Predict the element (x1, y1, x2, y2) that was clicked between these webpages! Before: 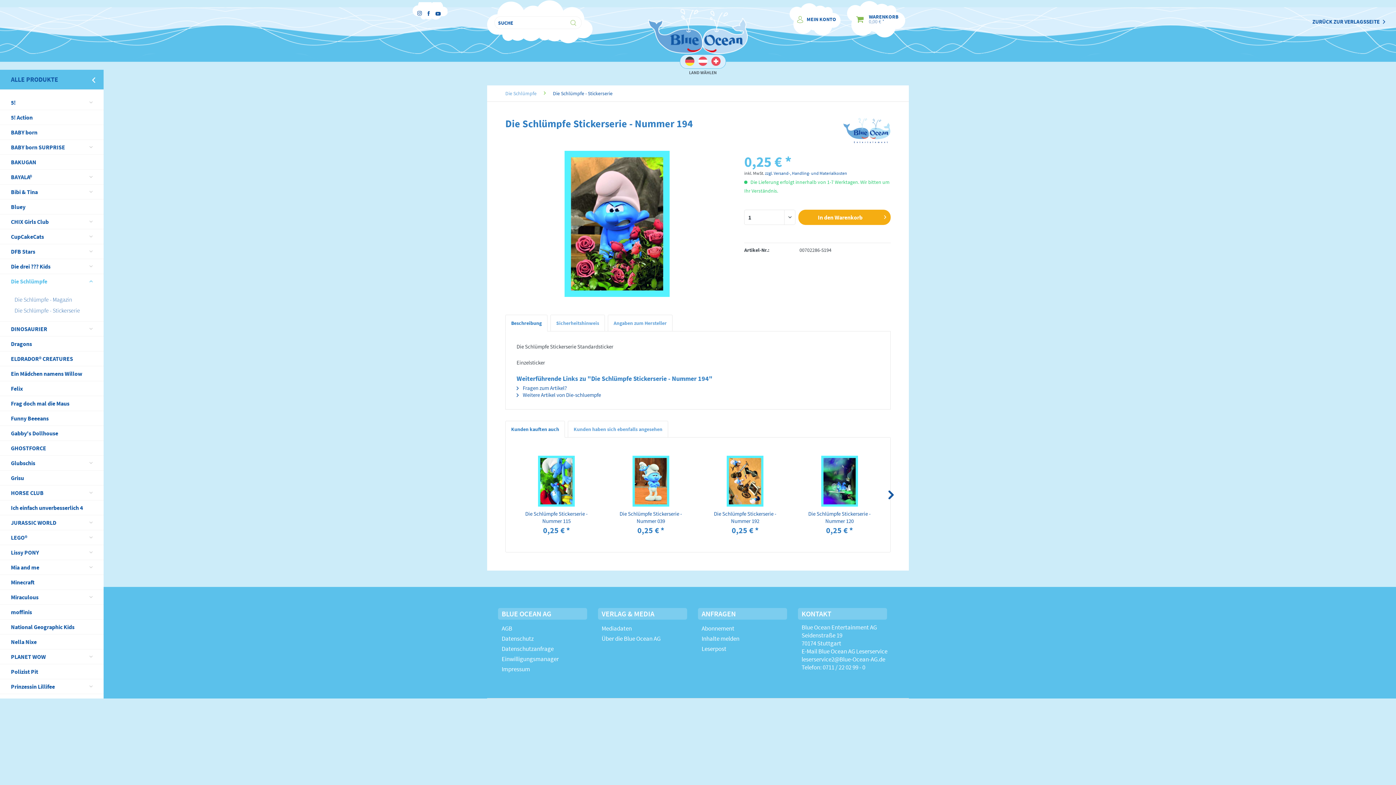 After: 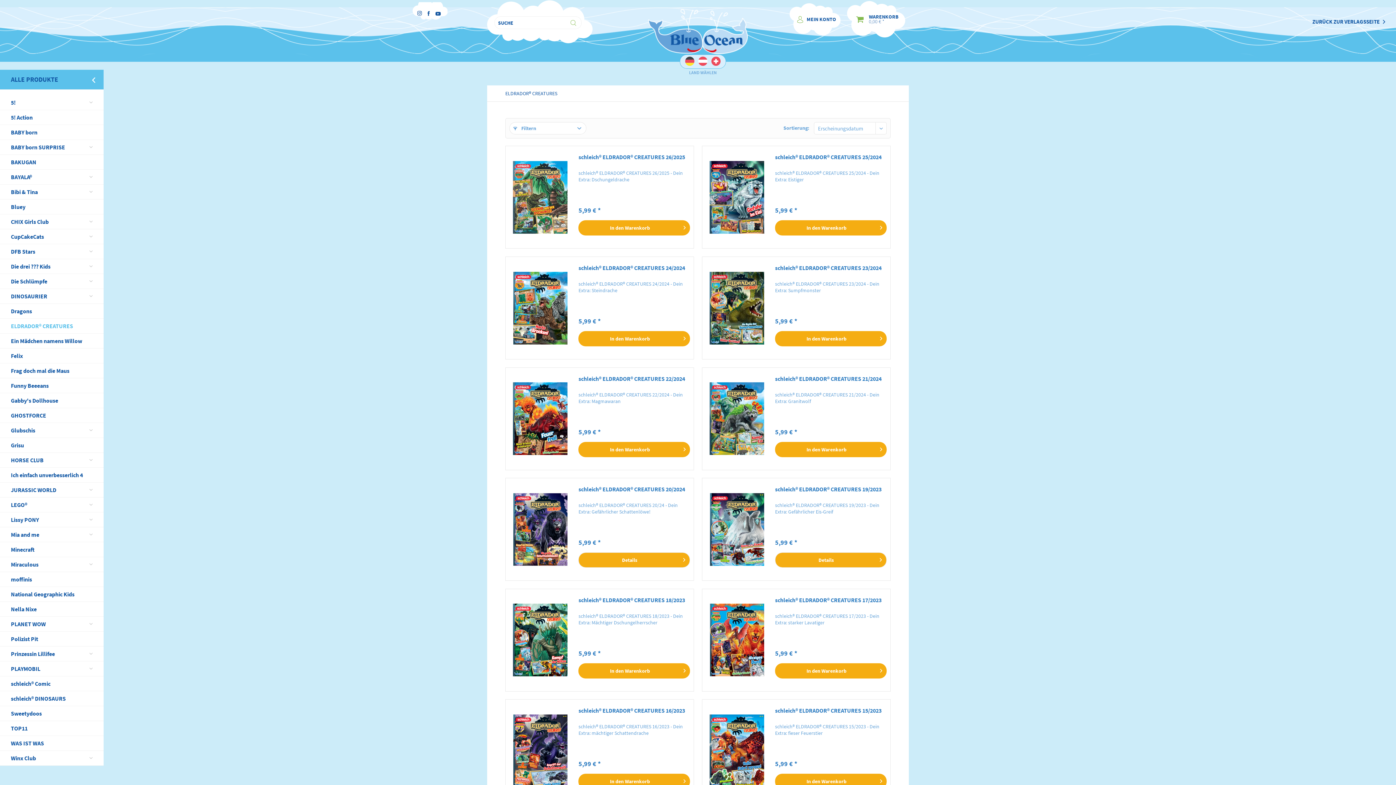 Action: bbox: (0, 351, 103, 366) label: ELDRADOR® CREATURES